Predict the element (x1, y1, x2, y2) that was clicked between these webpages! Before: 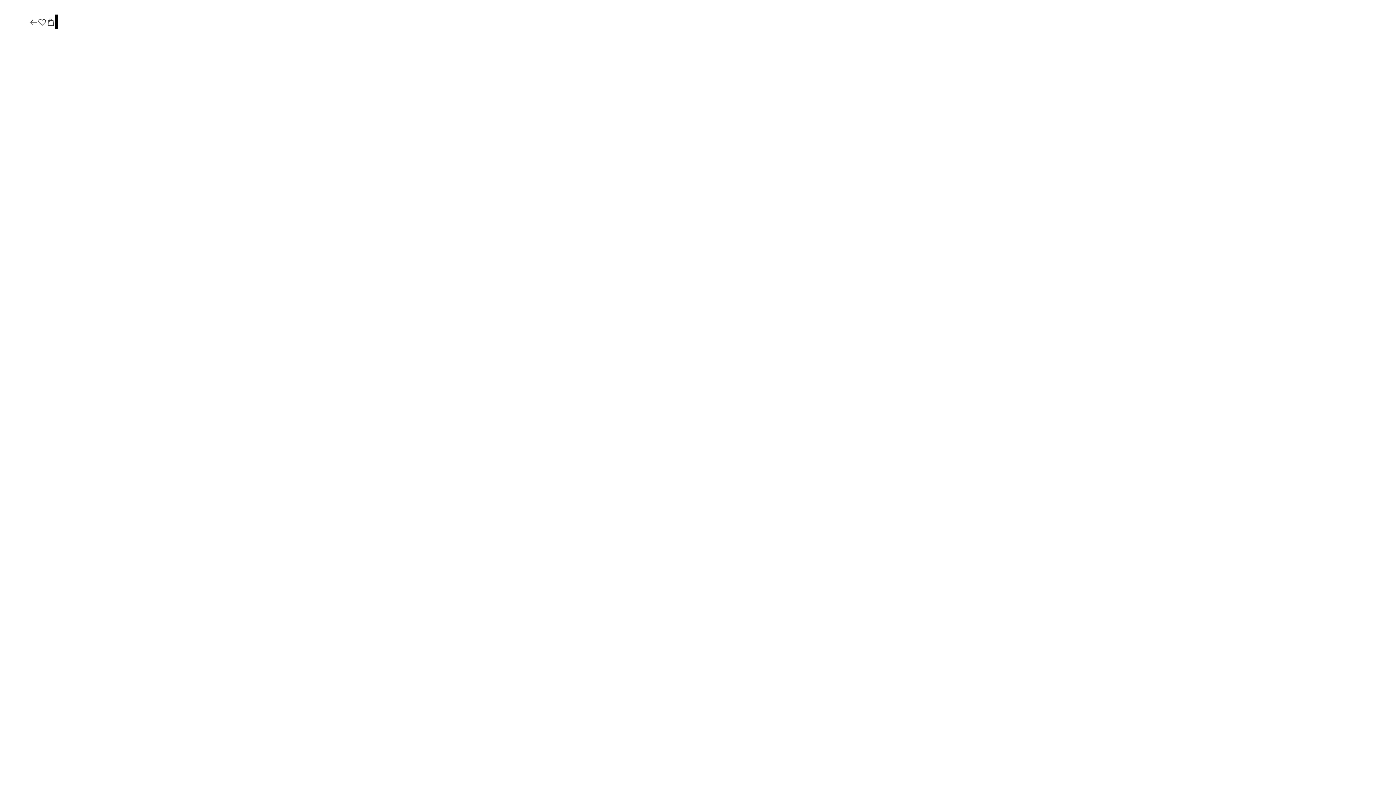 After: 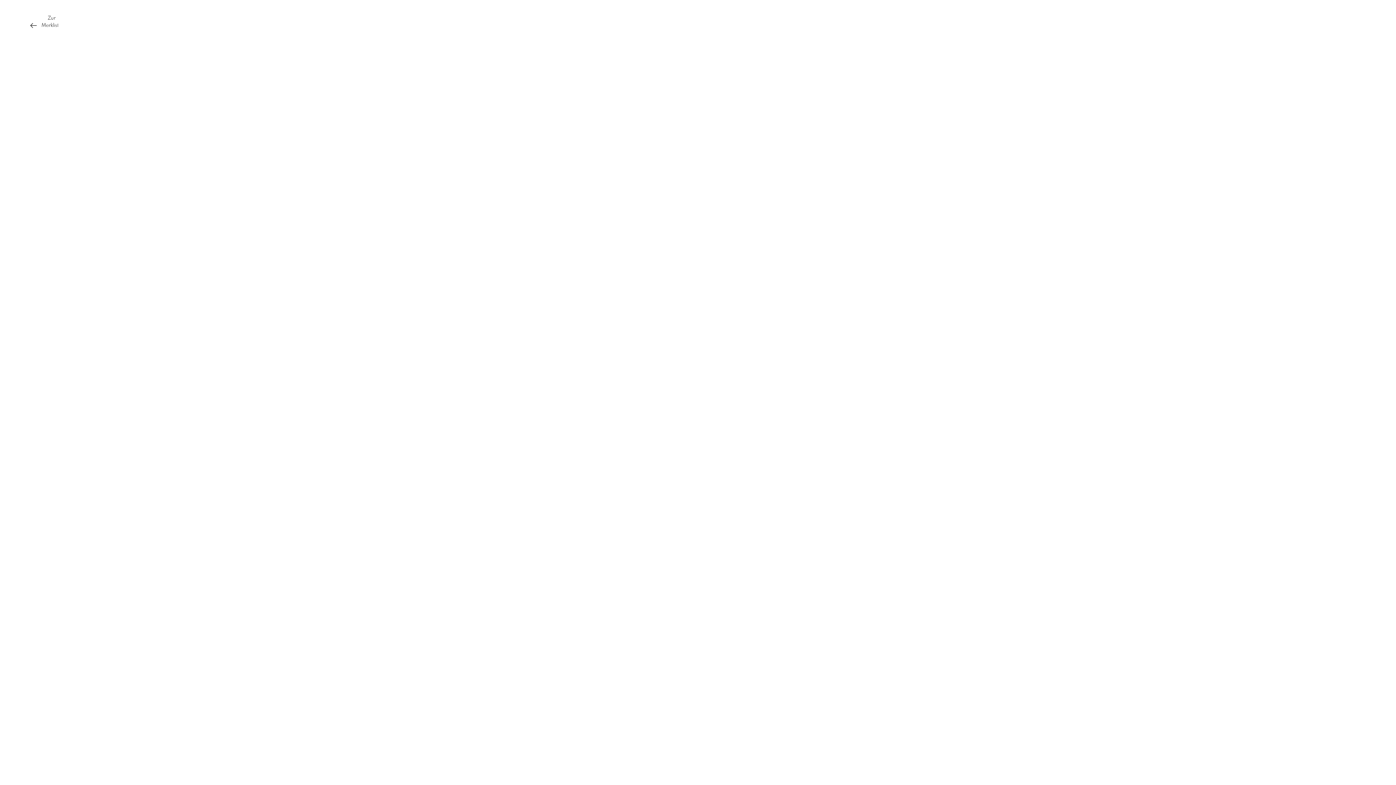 Action: bbox: (37, 17, 46, 27)